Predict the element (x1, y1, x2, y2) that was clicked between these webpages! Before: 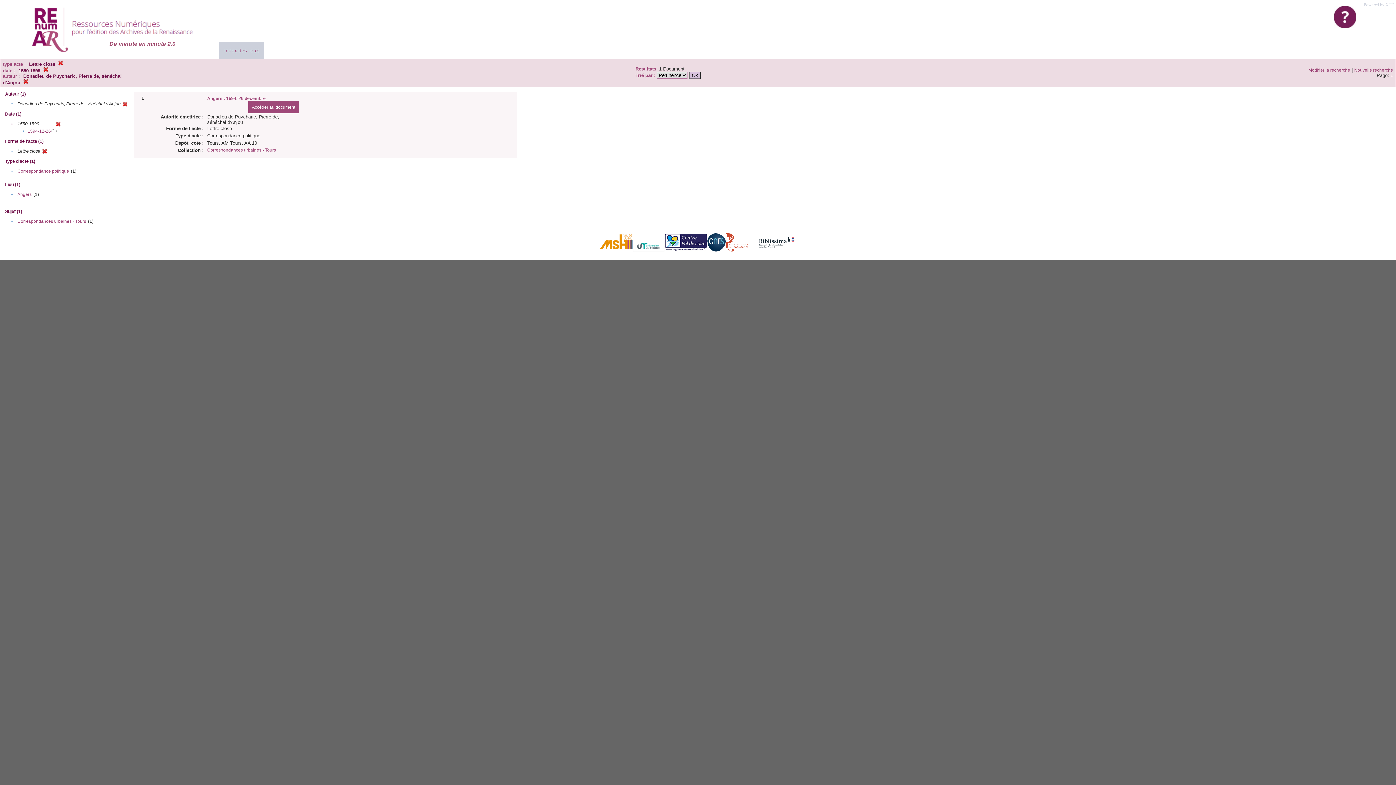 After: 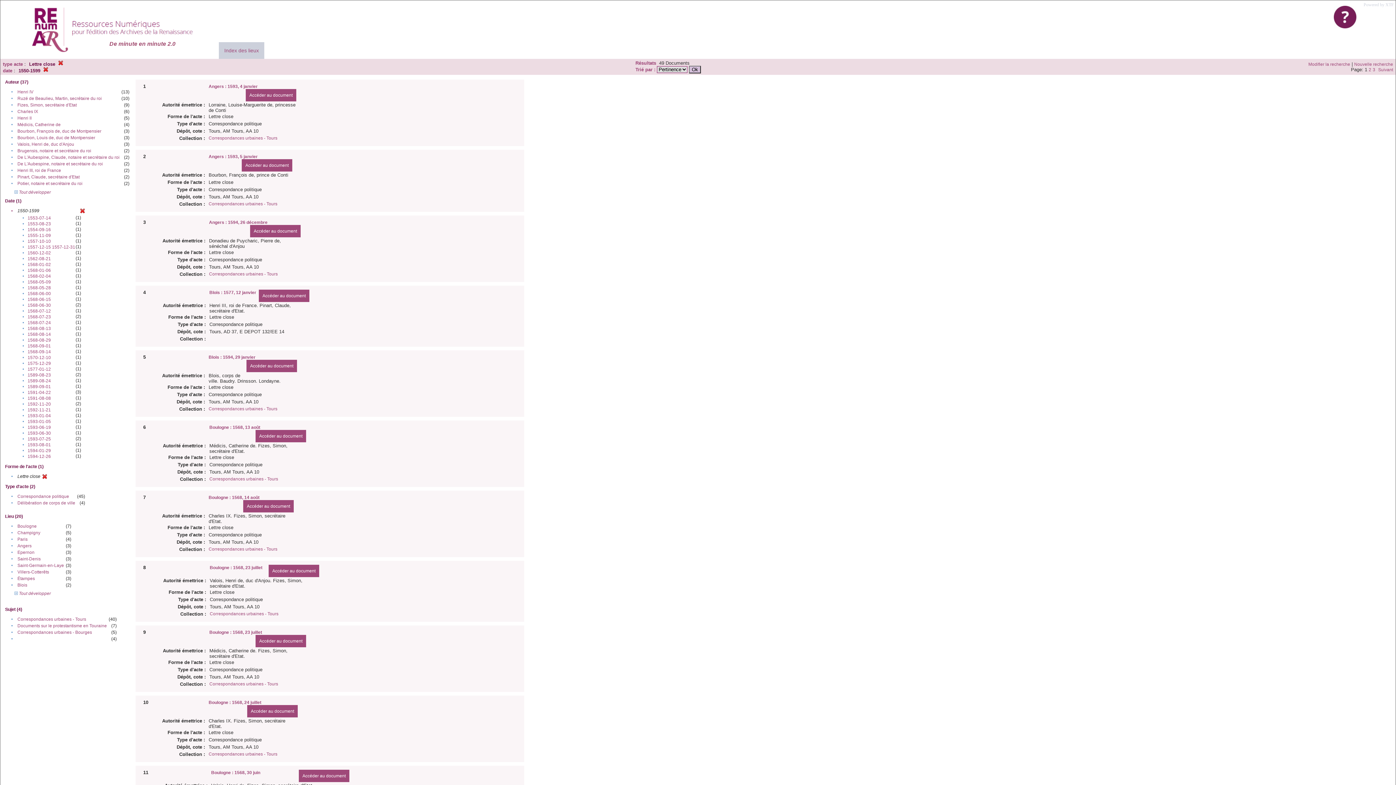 Action: bbox: (122, 102, 127, 108)